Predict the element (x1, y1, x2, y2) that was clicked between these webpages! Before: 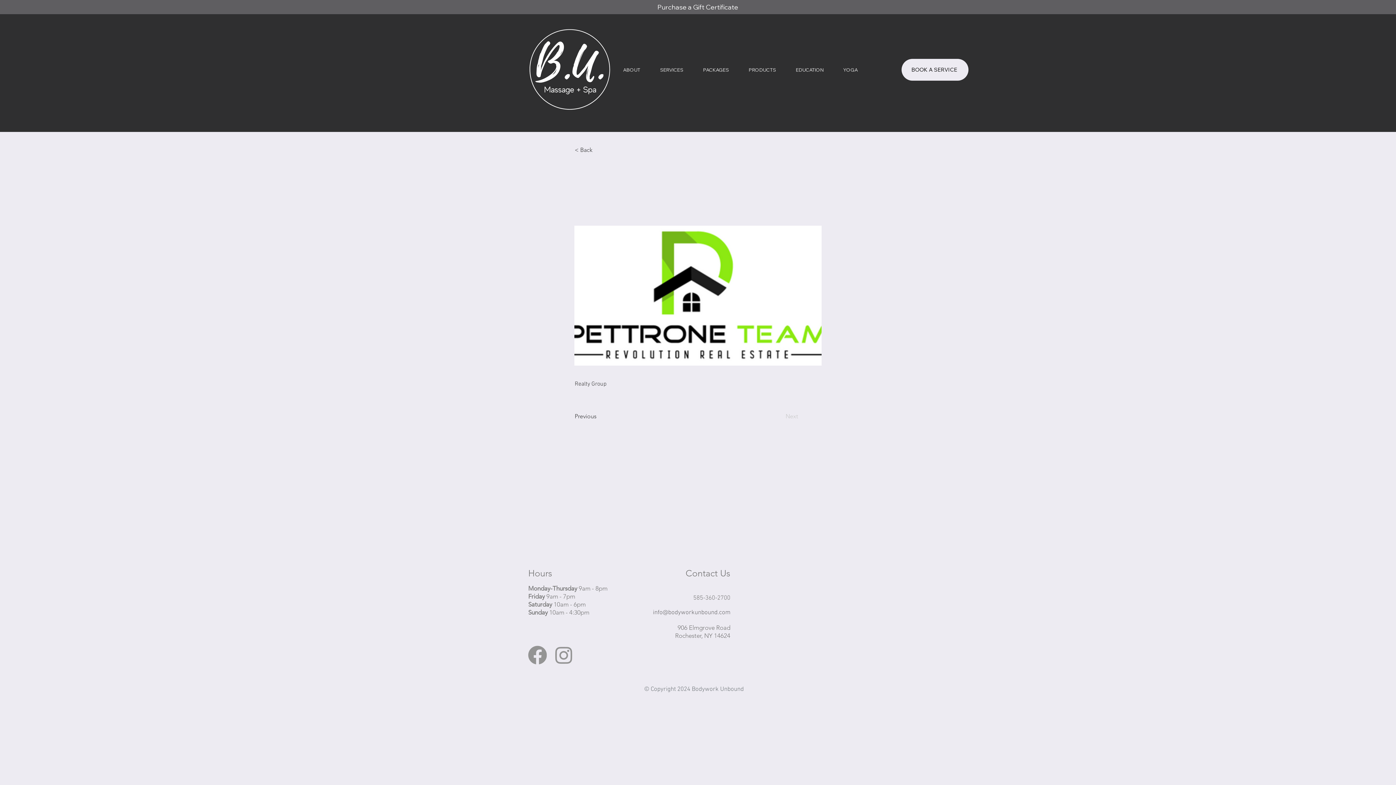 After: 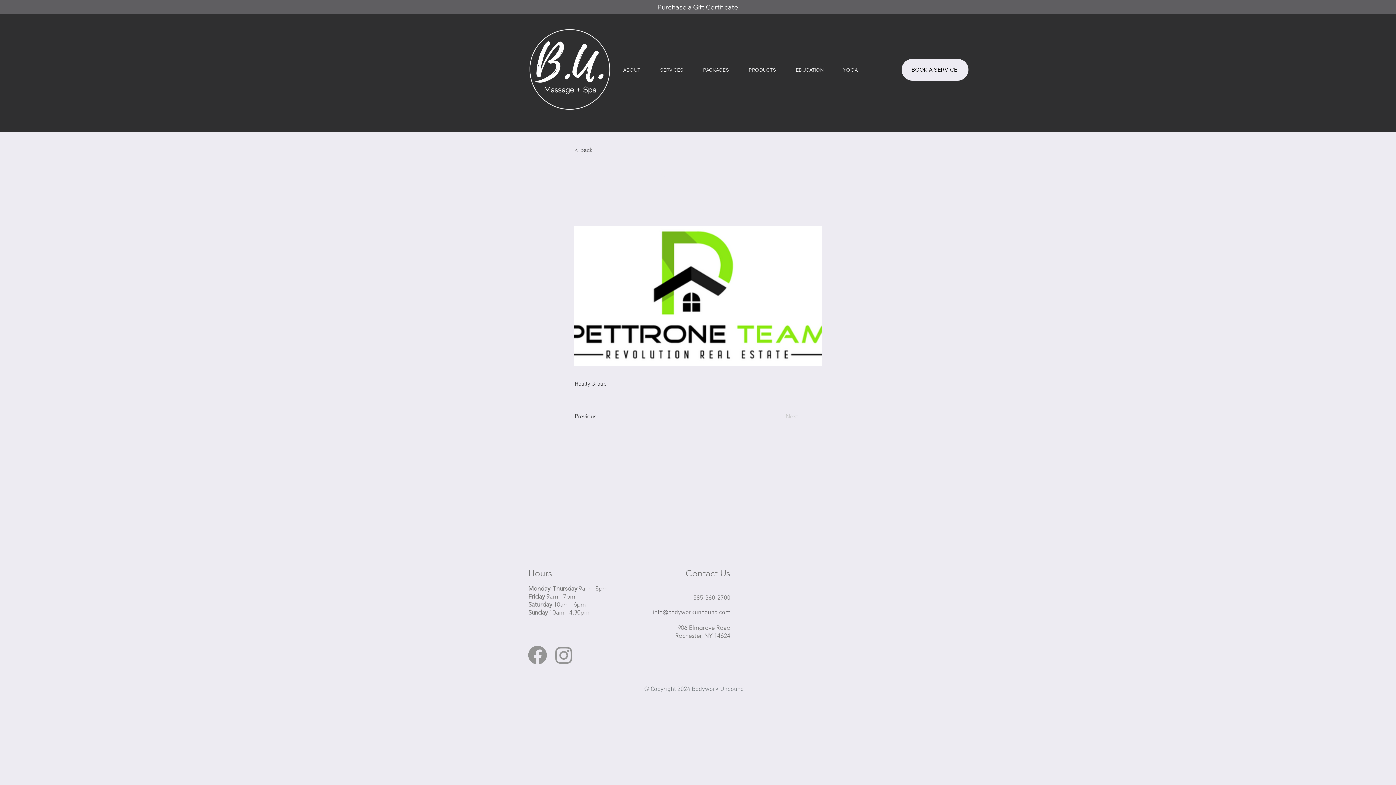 Action: label: Facebook bbox: (528, 646, 546, 664)